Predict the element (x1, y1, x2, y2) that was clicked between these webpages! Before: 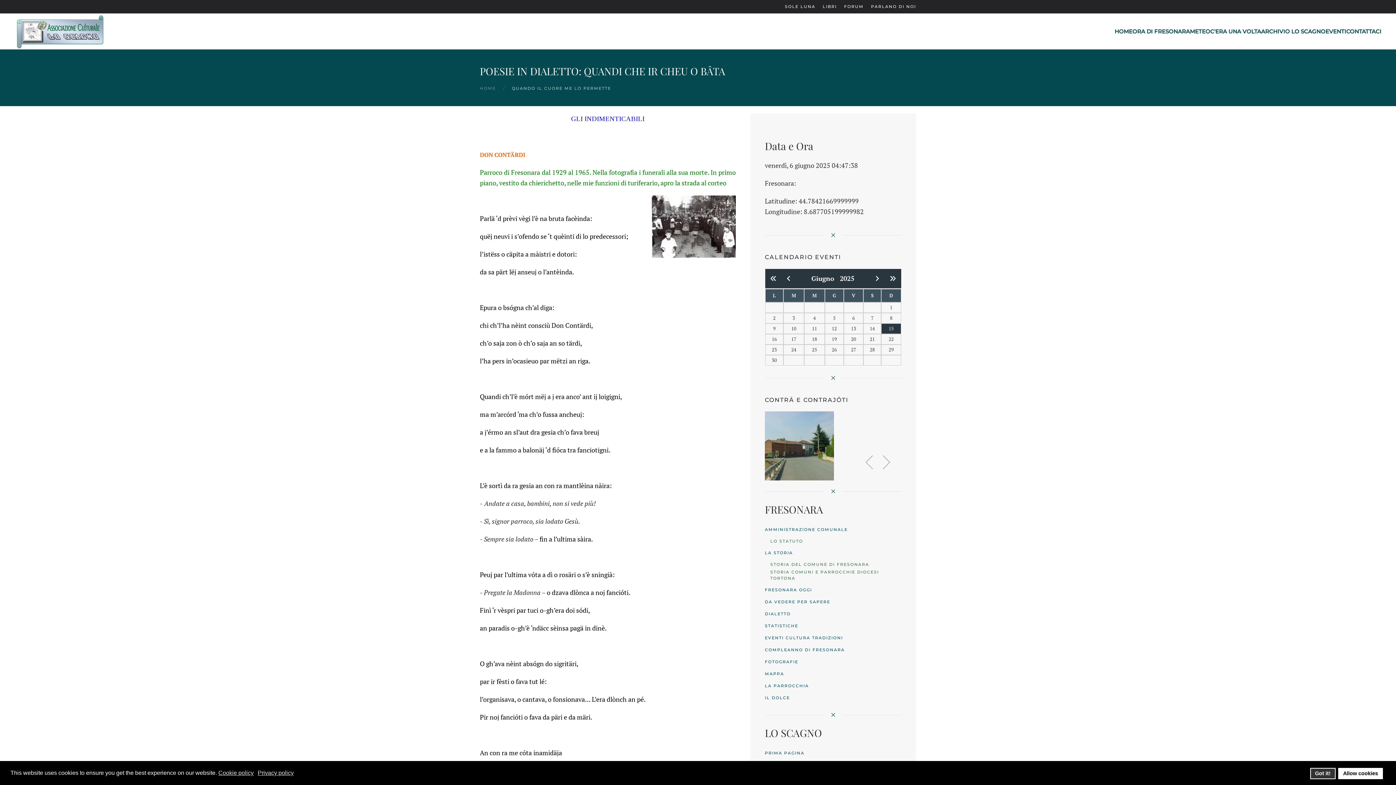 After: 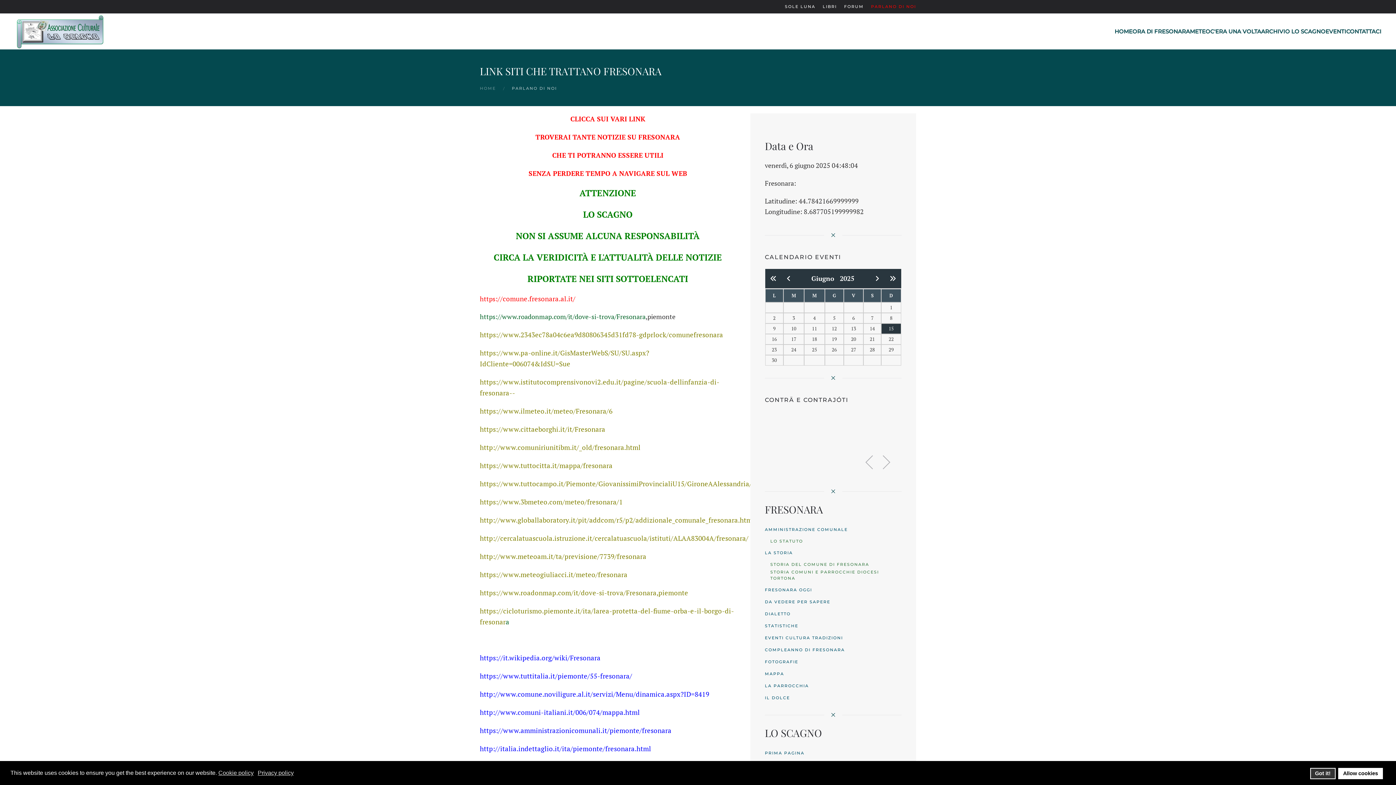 Action: label: PARLANO DI NOI bbox: (871, 3, 916, 9)